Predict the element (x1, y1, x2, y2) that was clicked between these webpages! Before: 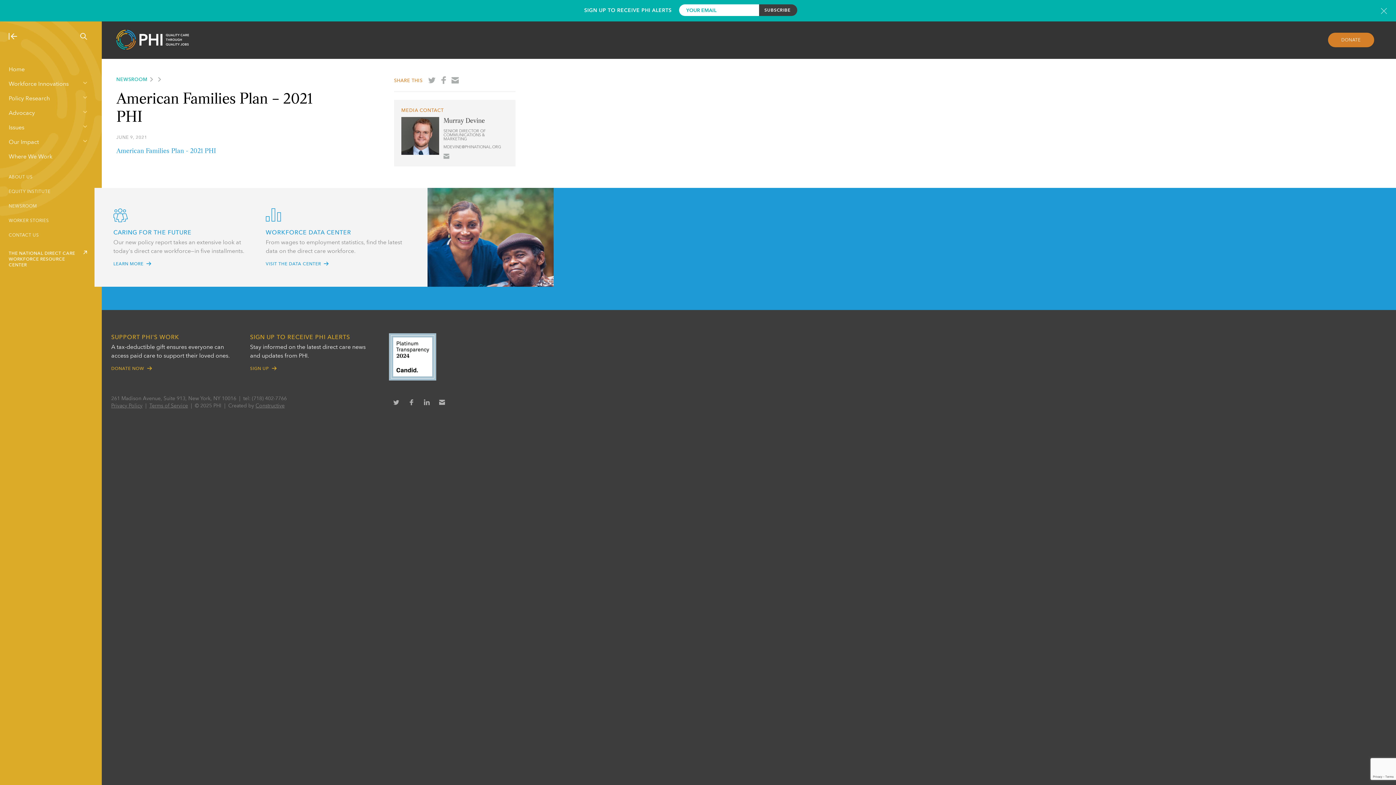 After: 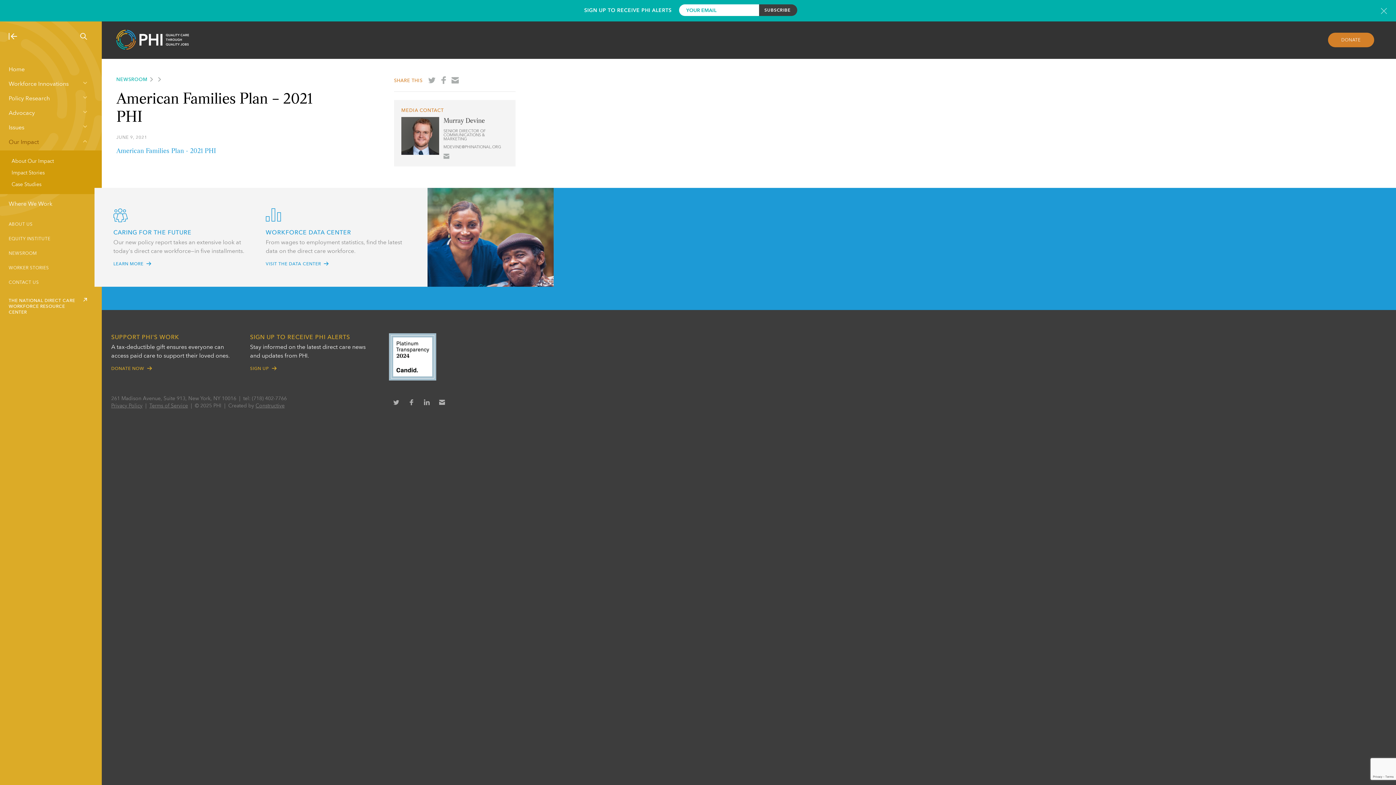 Action: label: Our Impact bbox: (0, 138, 101, 146)